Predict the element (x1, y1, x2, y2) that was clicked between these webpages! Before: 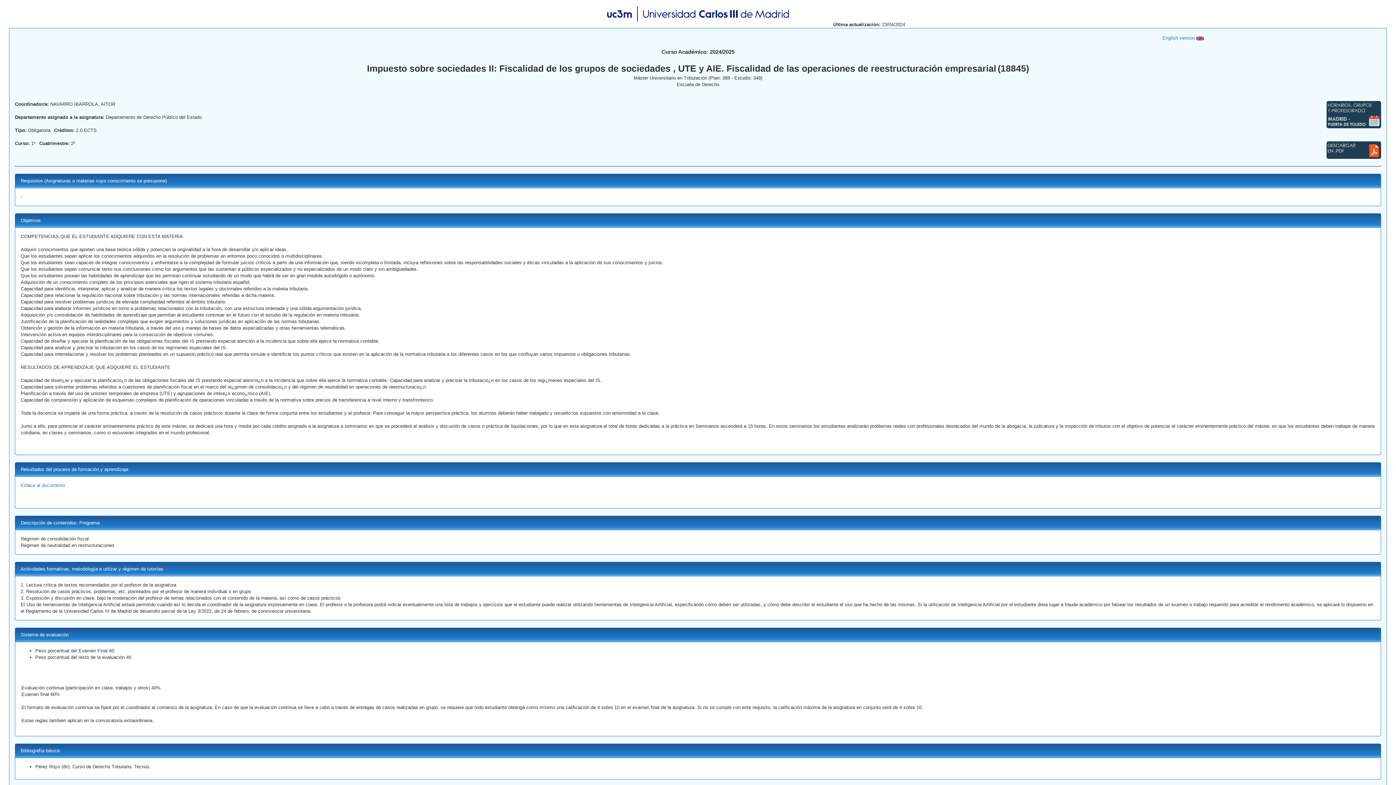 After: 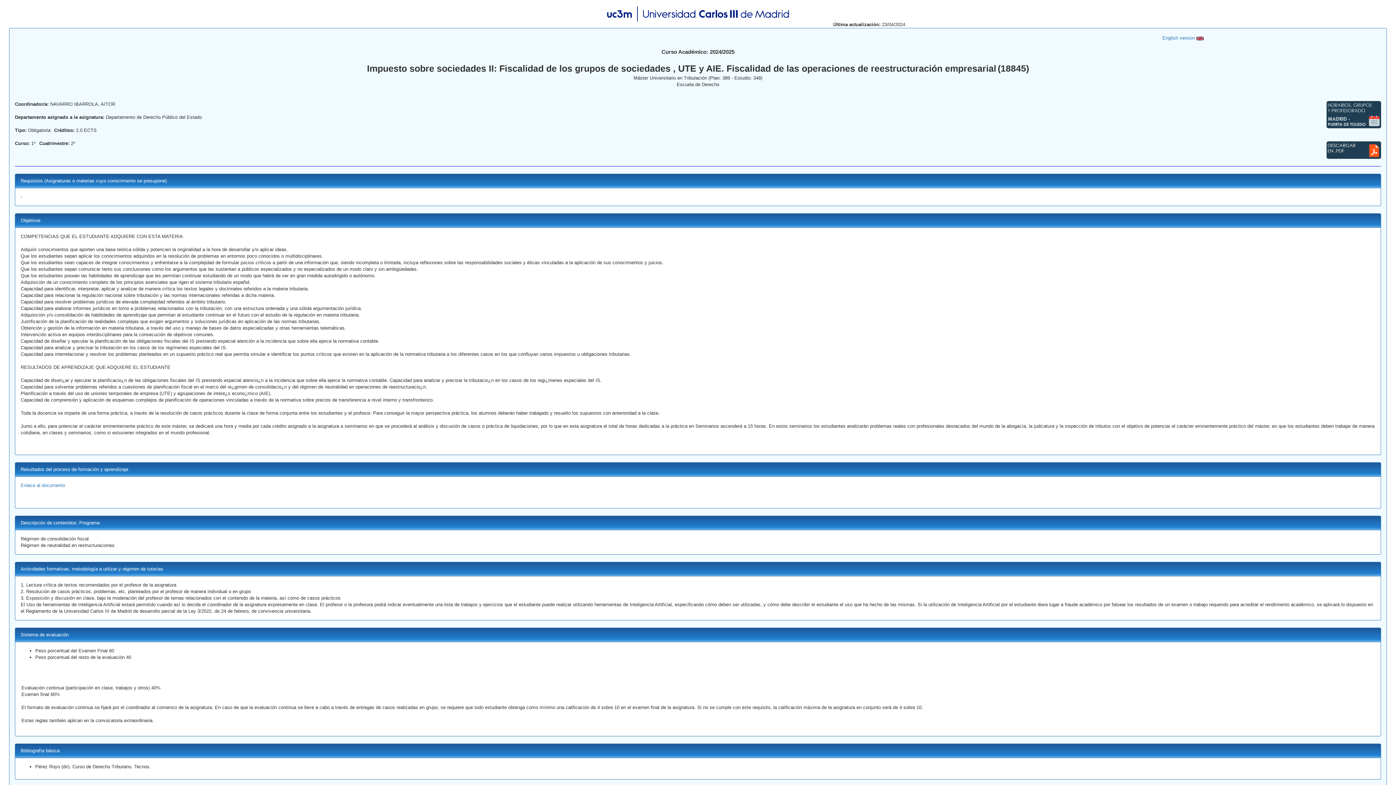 Action: bbox: (40, 217, 44, 223)